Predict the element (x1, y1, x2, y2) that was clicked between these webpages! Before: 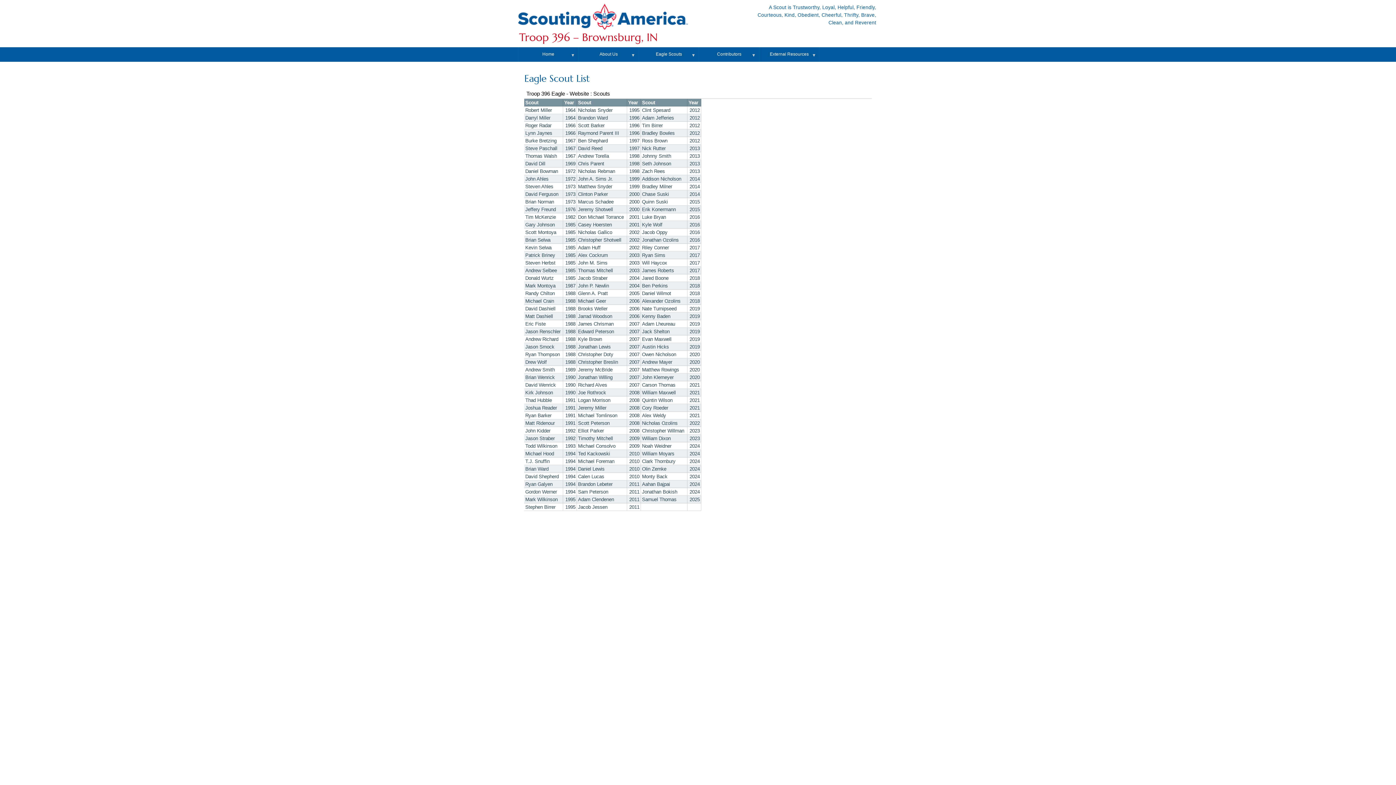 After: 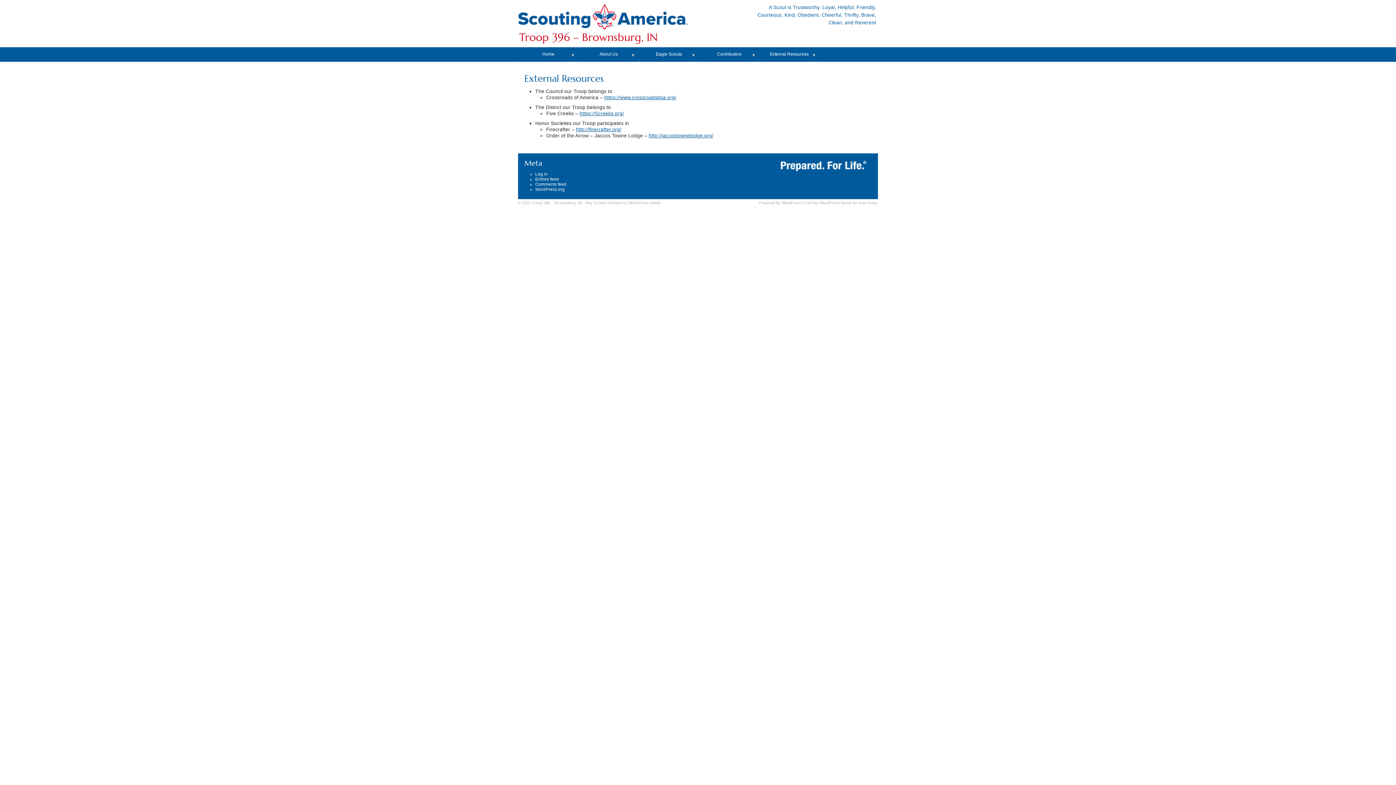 Action: bbox: (759, 47, 819, 61) label: External Resources